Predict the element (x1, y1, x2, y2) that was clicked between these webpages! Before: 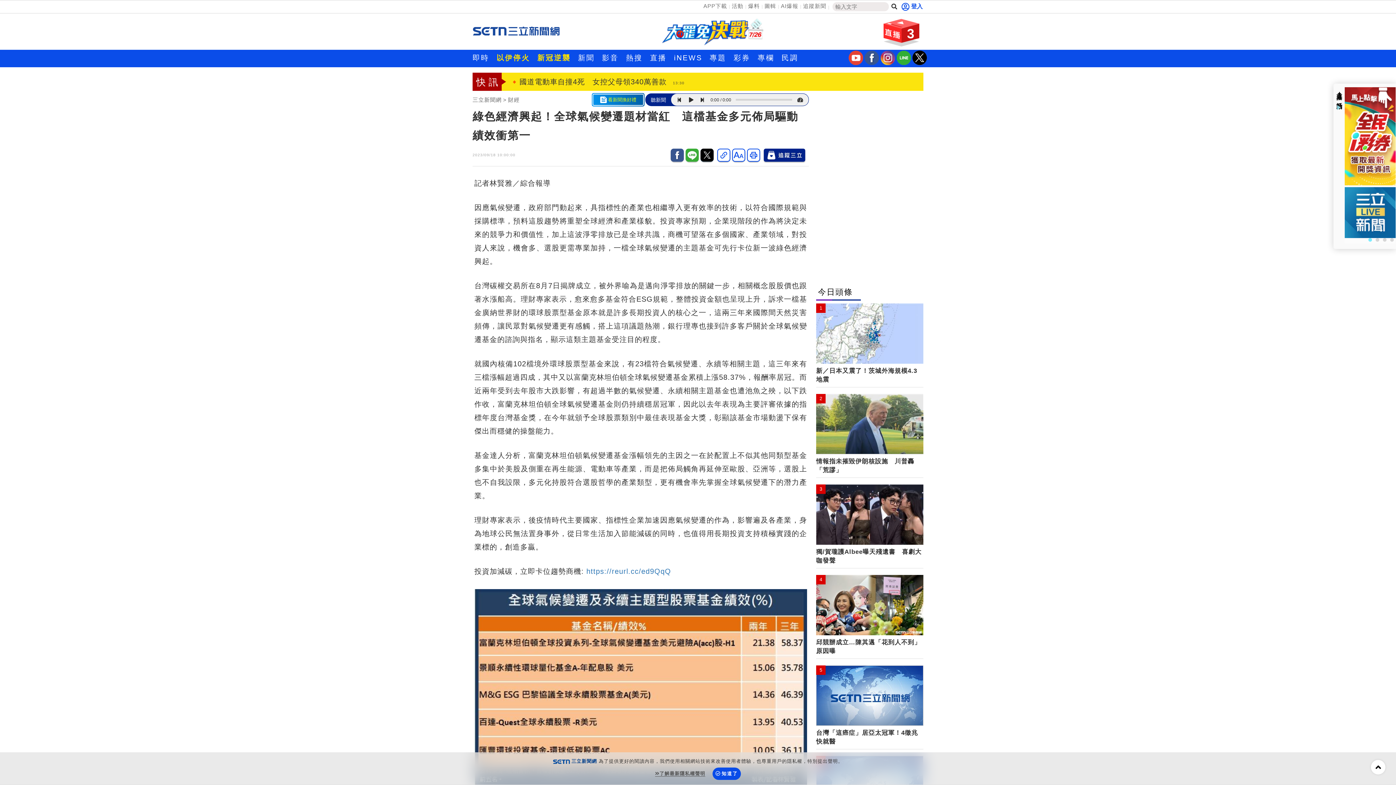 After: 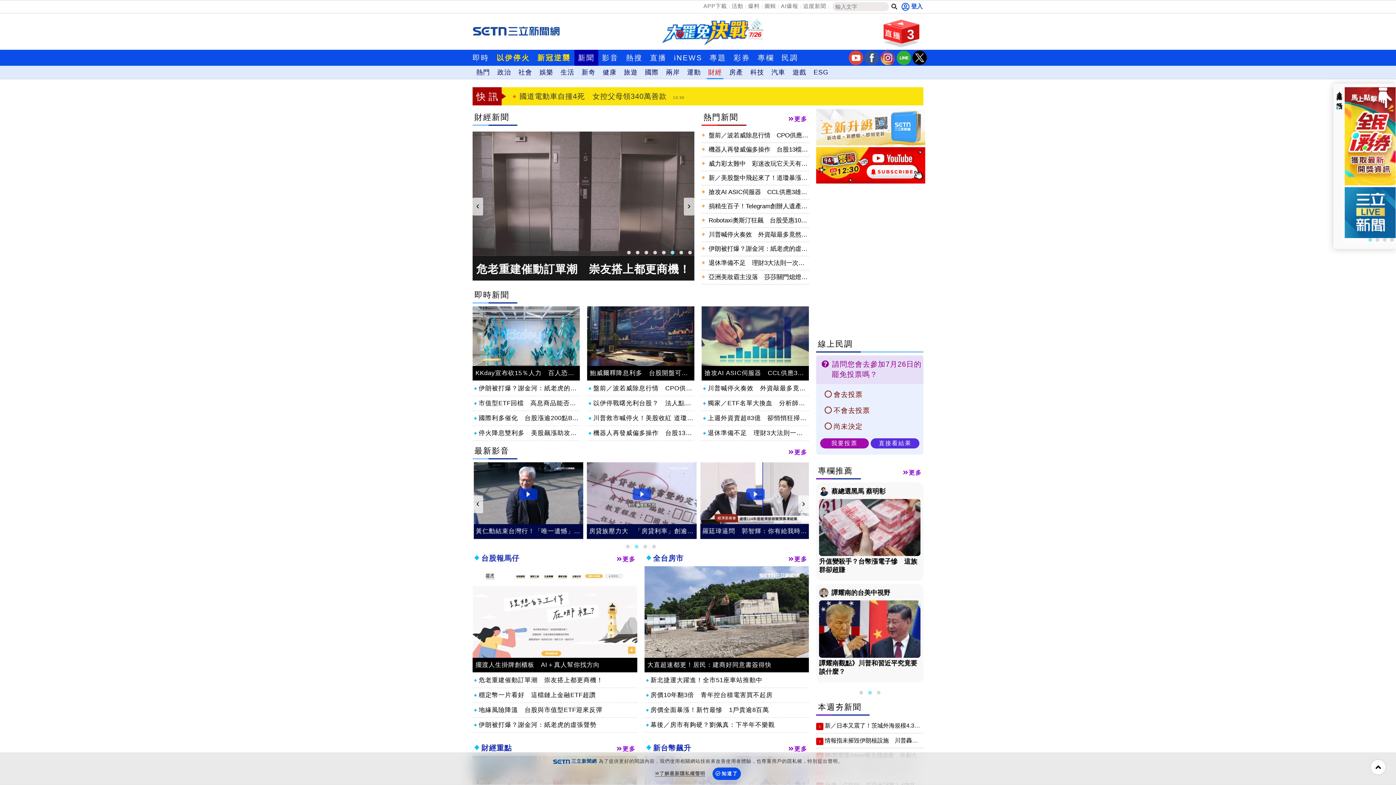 Action: bbox: (508, 96, 519, 103) label: 財經